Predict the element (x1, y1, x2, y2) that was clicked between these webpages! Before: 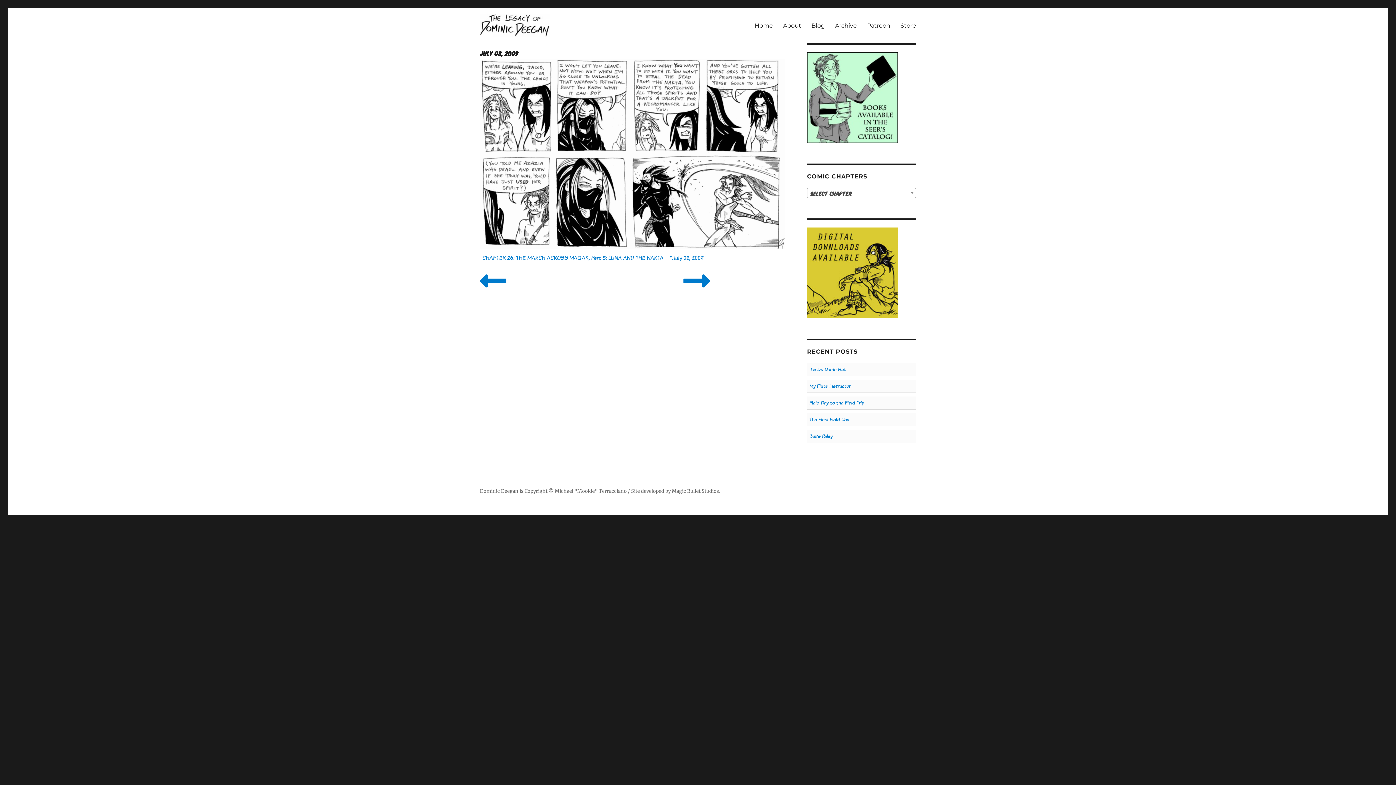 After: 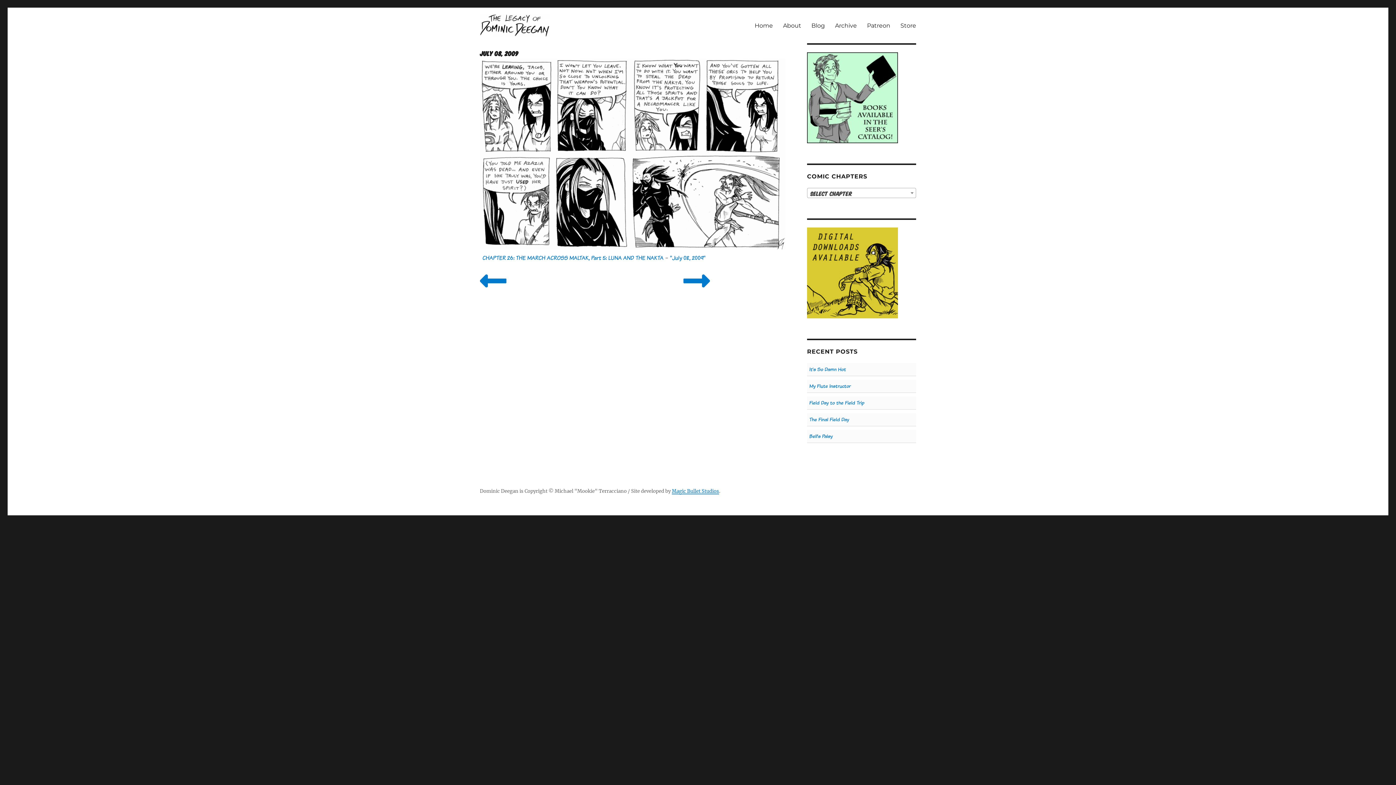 Action: bbox: (672, 488, 719, 494) label: Magic Bullet Studios